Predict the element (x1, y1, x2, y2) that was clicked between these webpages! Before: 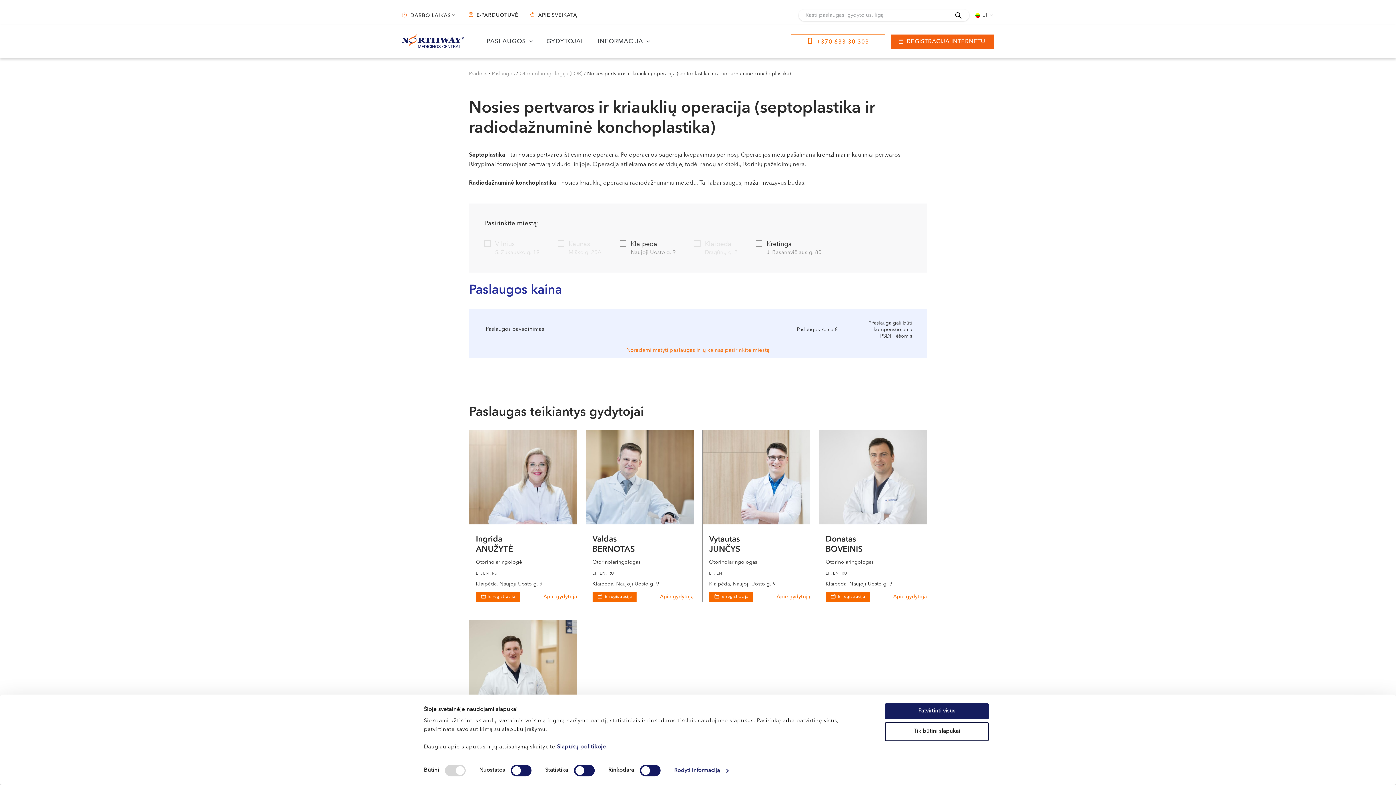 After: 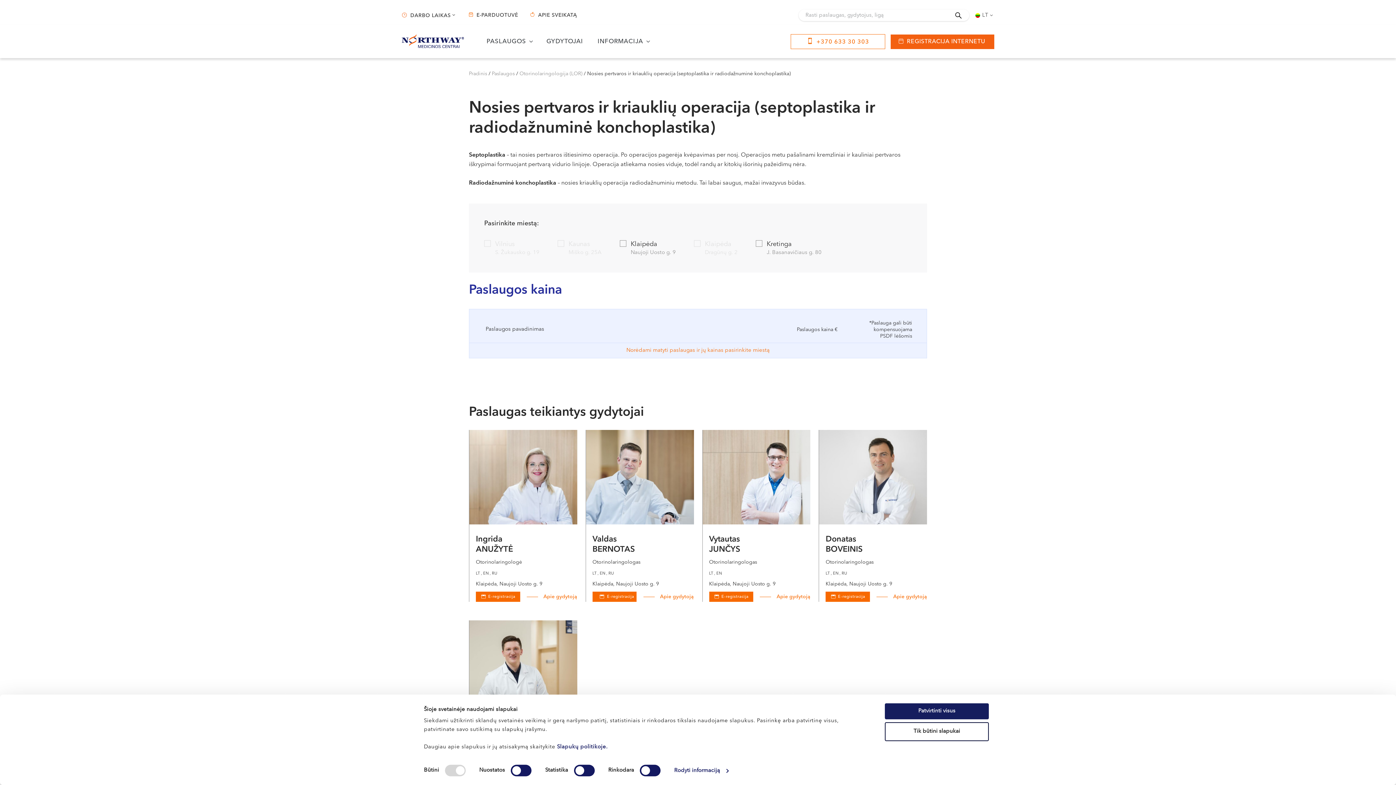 Action: label: E-registracija bbox: (592, 592, 636, 602)